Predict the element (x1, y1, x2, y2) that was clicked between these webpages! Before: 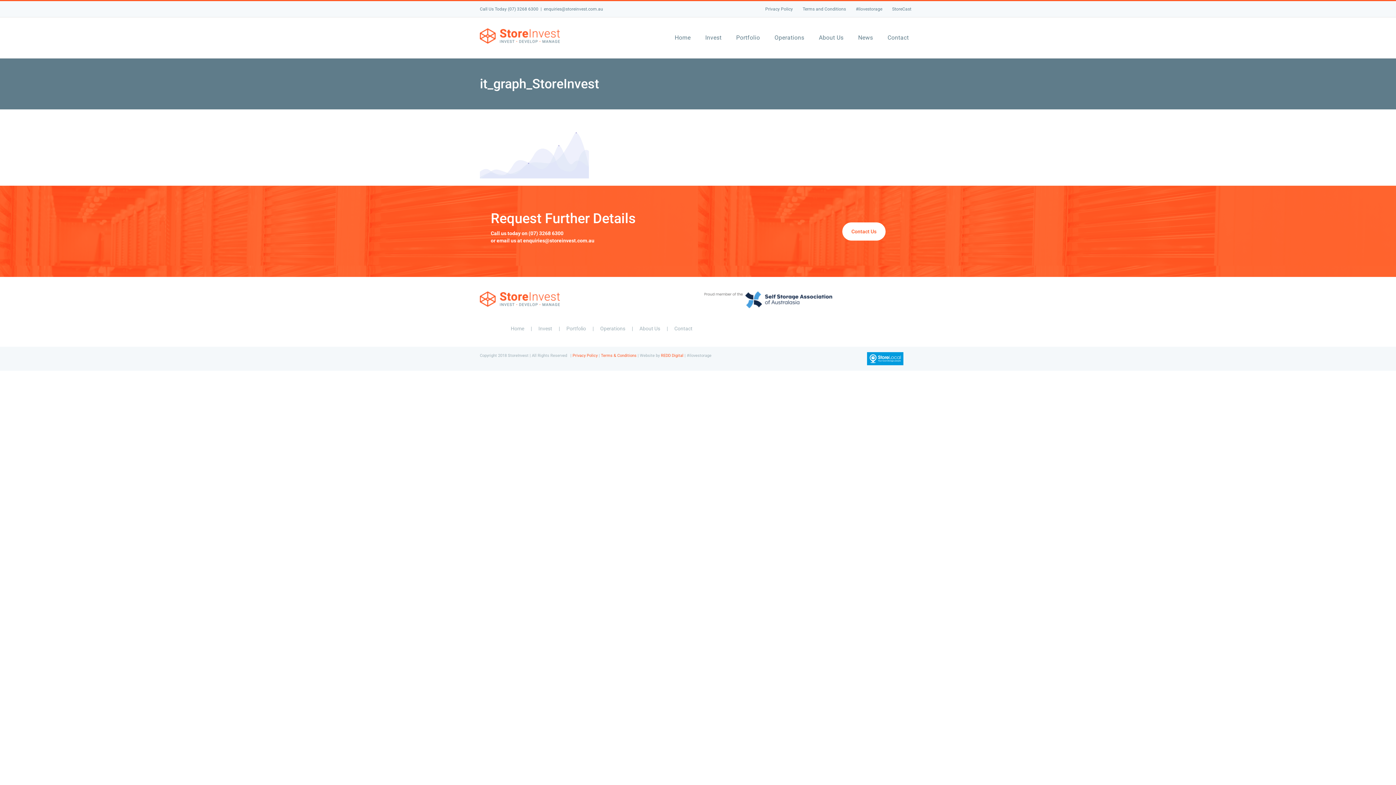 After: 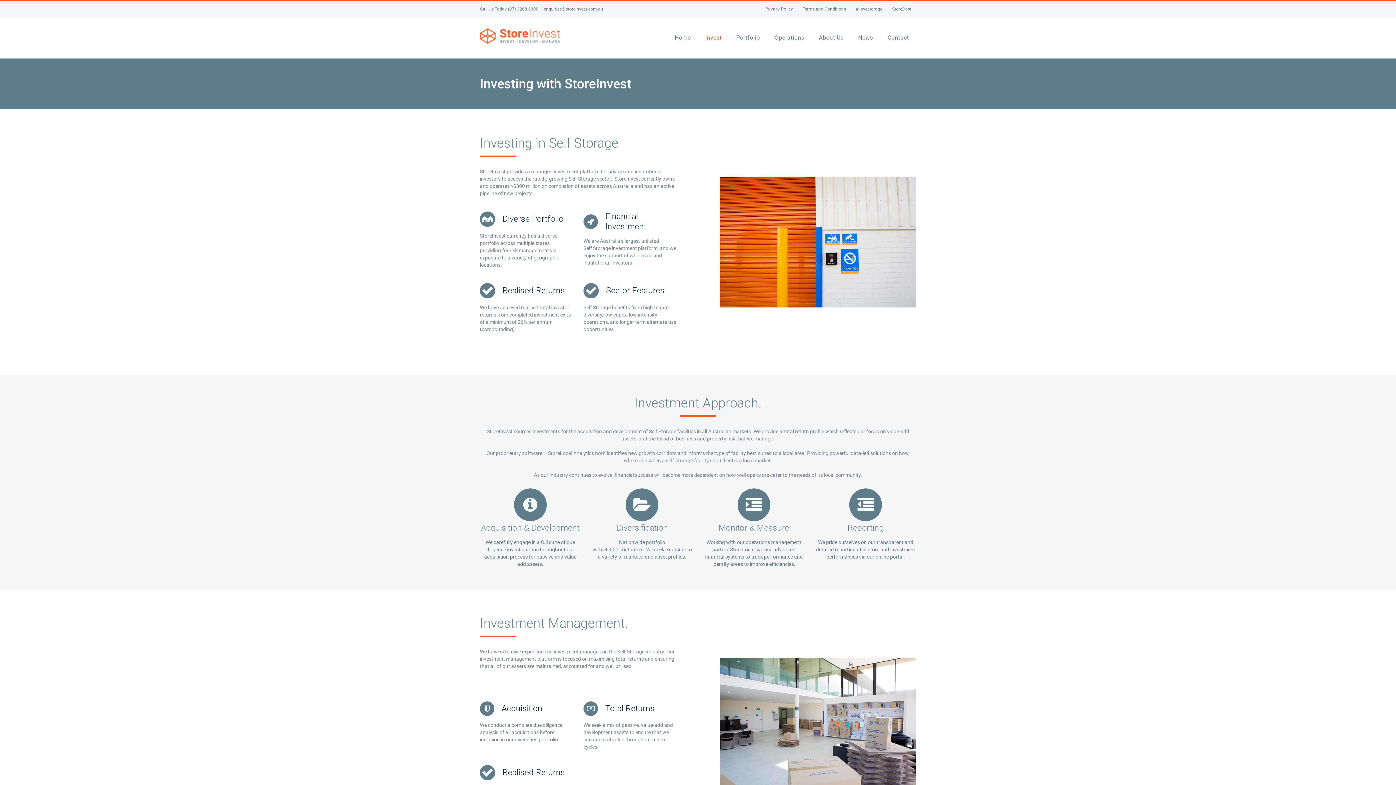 Action: bbox: (538, 325, 566, 332) label: Invest